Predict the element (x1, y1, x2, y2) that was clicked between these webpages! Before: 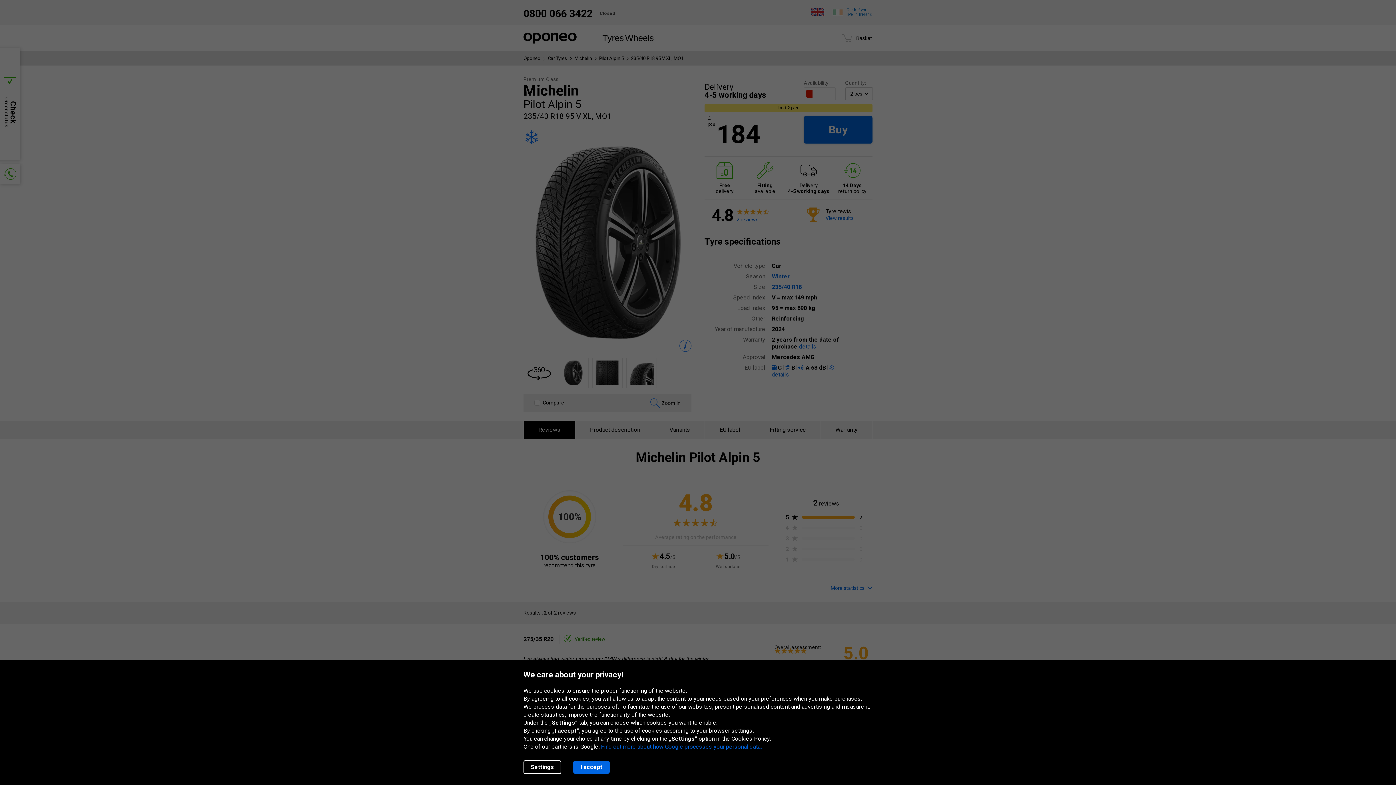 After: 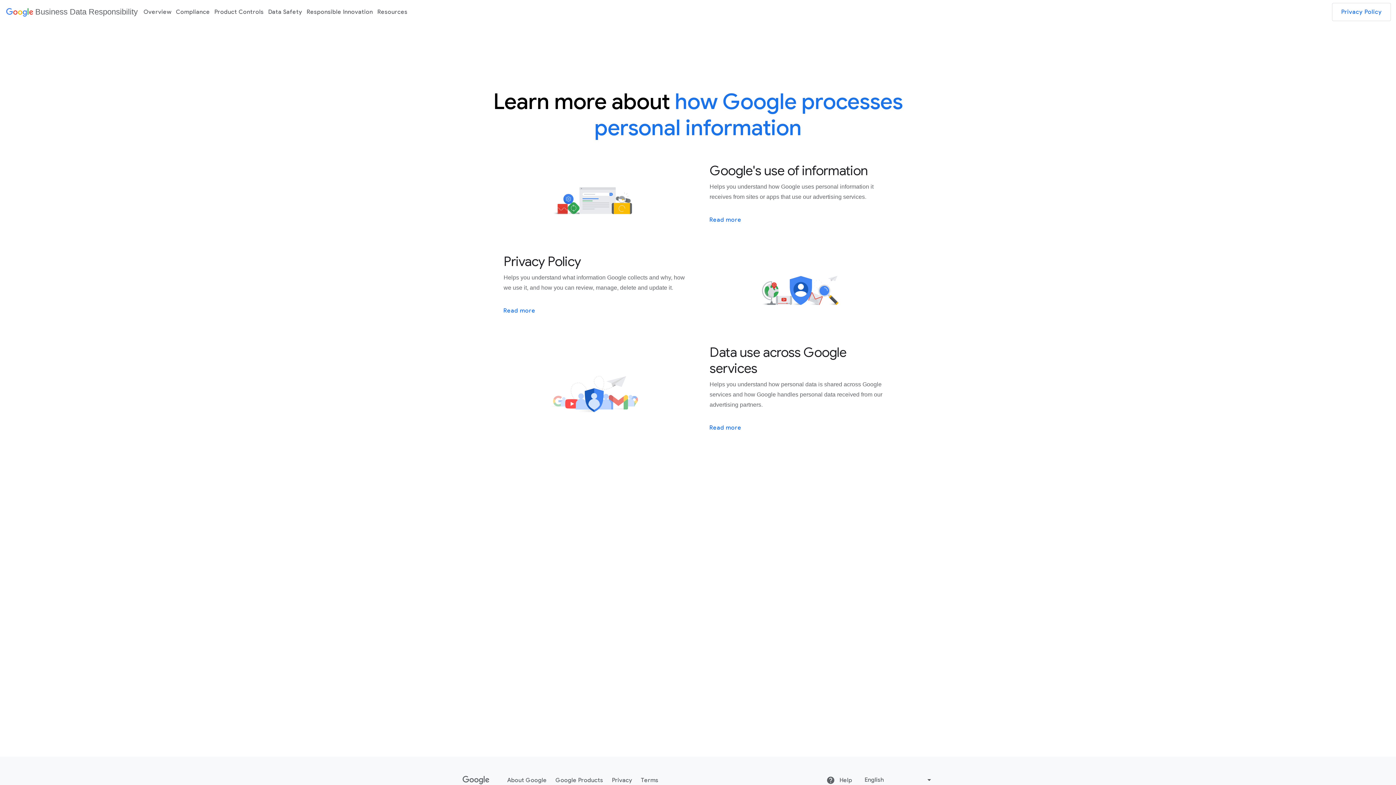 Action: bbox: (601, 743, 761, 750) label: Find out more about how Google processes your personal data.